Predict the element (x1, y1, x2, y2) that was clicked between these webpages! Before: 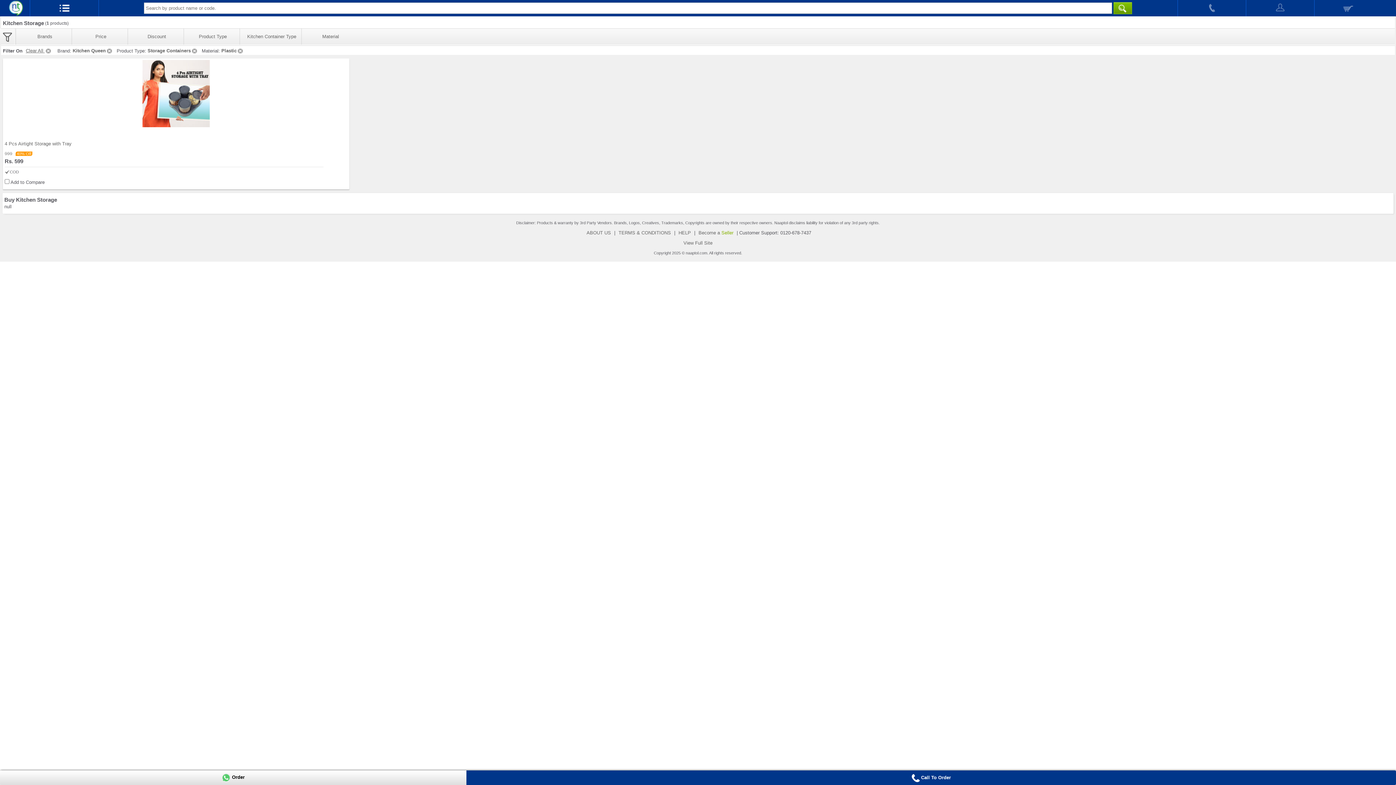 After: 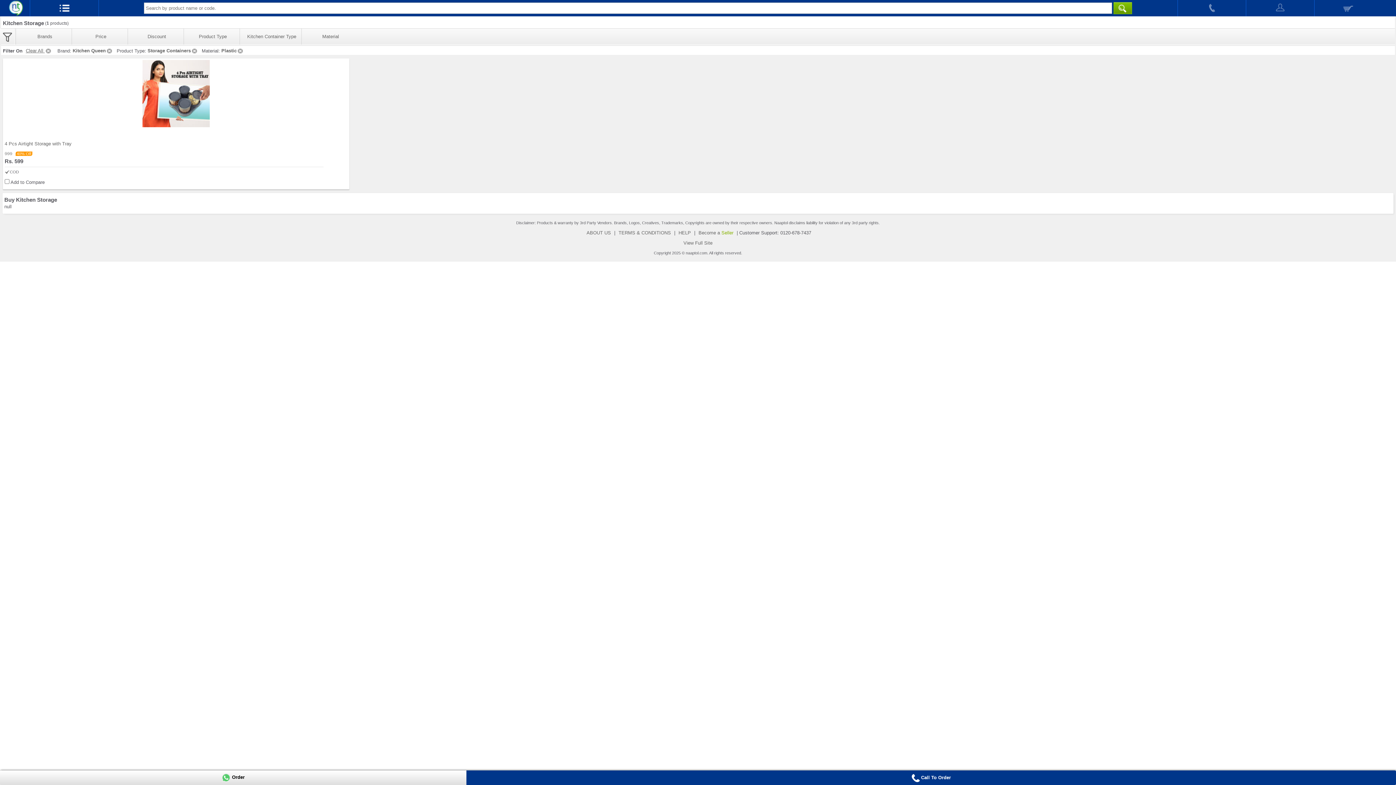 Action: bbox: (1314, 0, 1382, 16)